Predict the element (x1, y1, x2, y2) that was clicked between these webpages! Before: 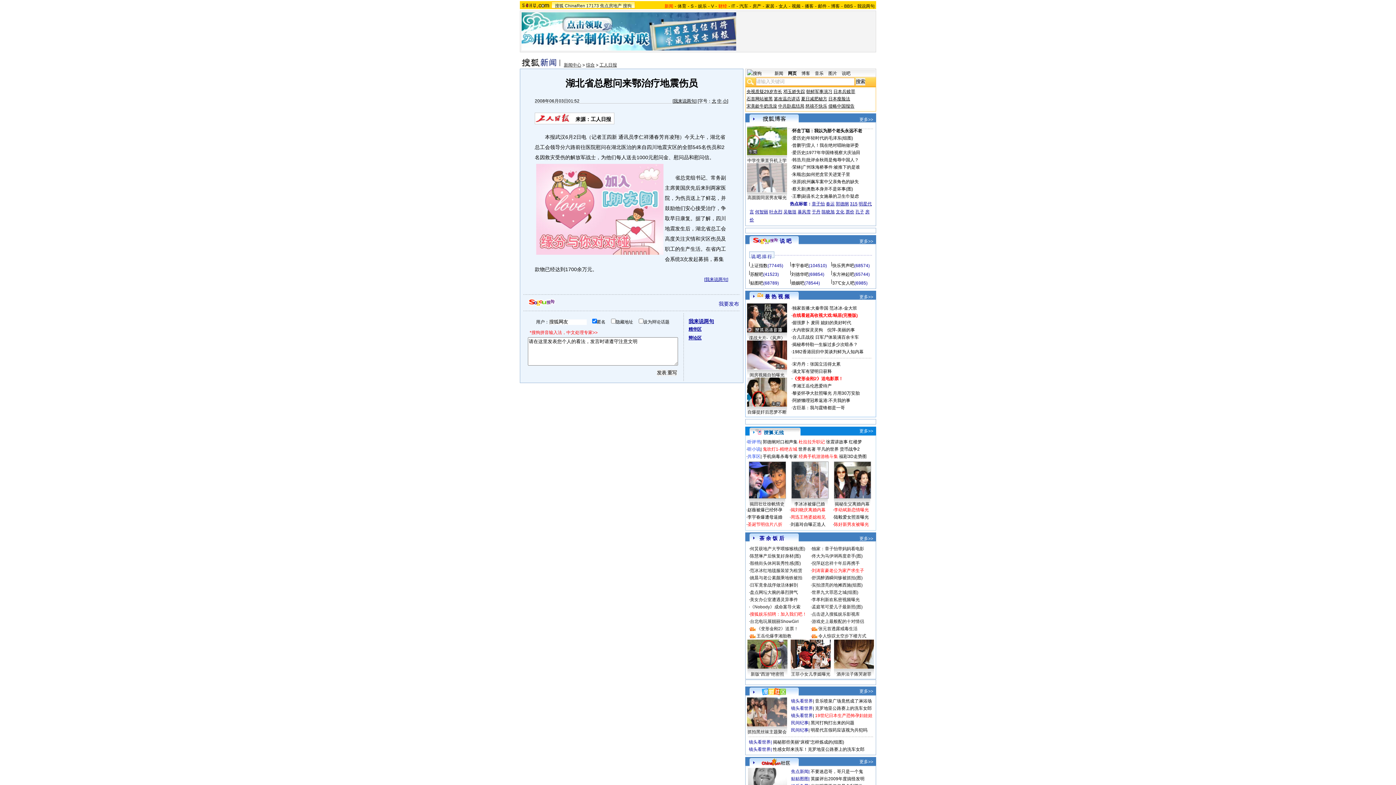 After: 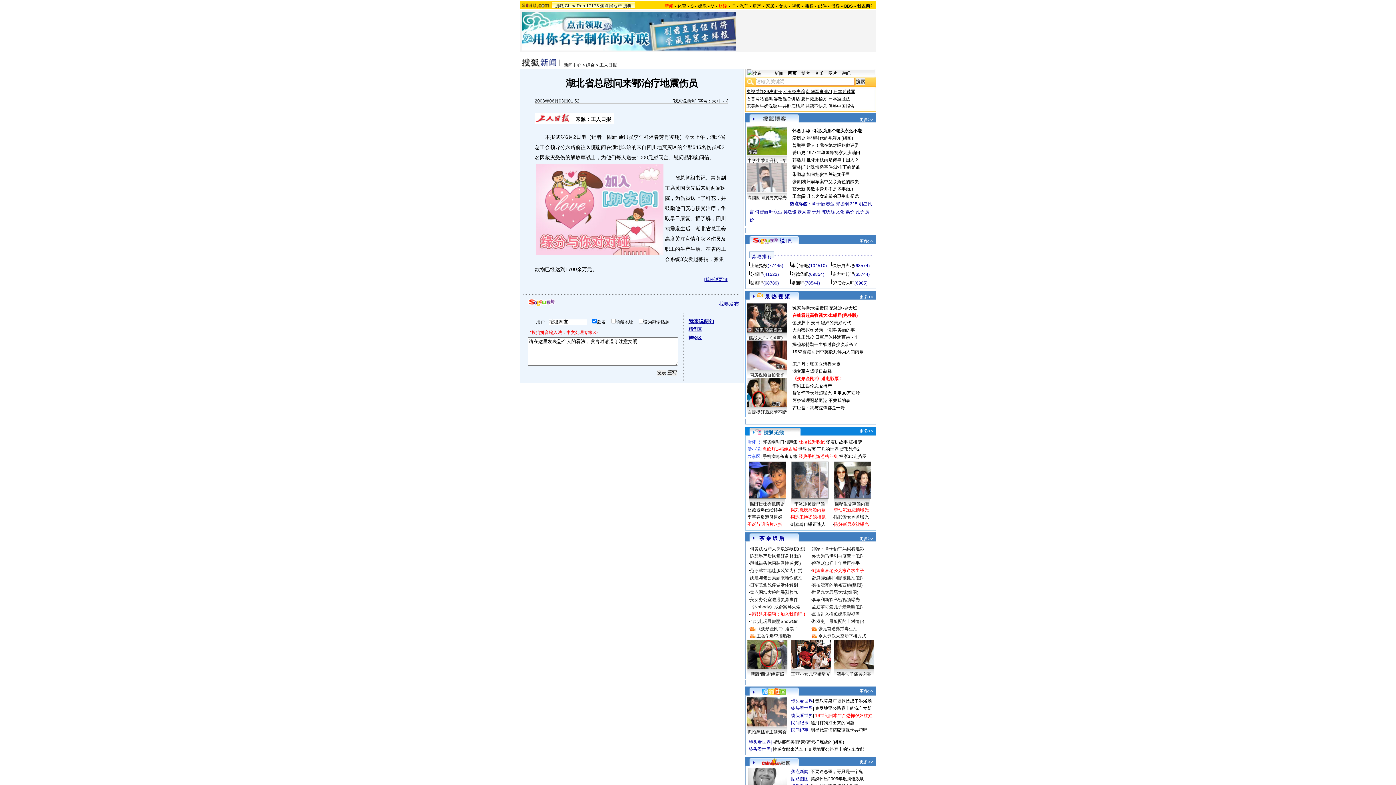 Action: label: 19世纪日本生产恐怖孕妇娃娃 bbox: (815, 713, 872, 718)